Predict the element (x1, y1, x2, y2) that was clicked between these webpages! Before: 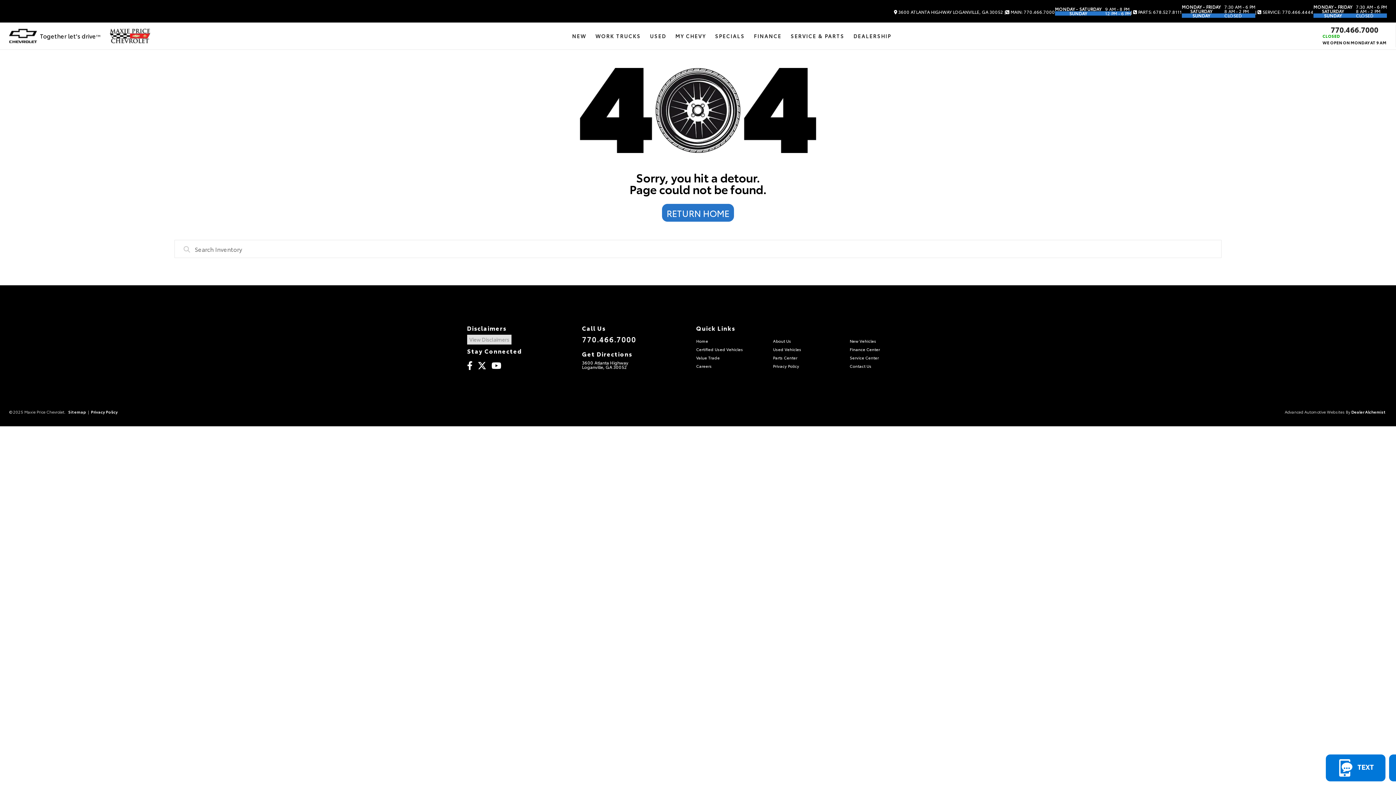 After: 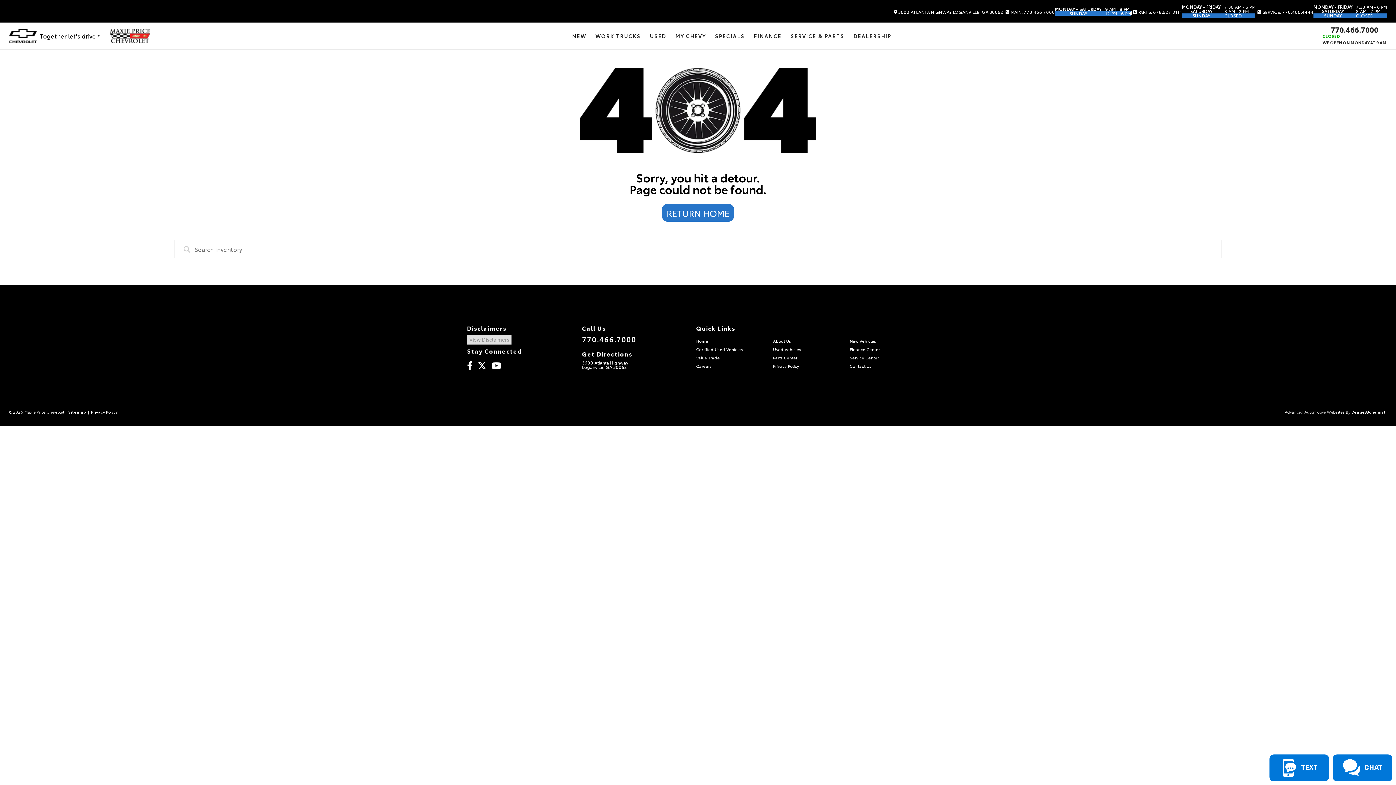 Action: label:  3600 ATLANTA HIGHWAY LOGANVILLE, GA 30052 | bbox: (894, 9, 1005, 14)